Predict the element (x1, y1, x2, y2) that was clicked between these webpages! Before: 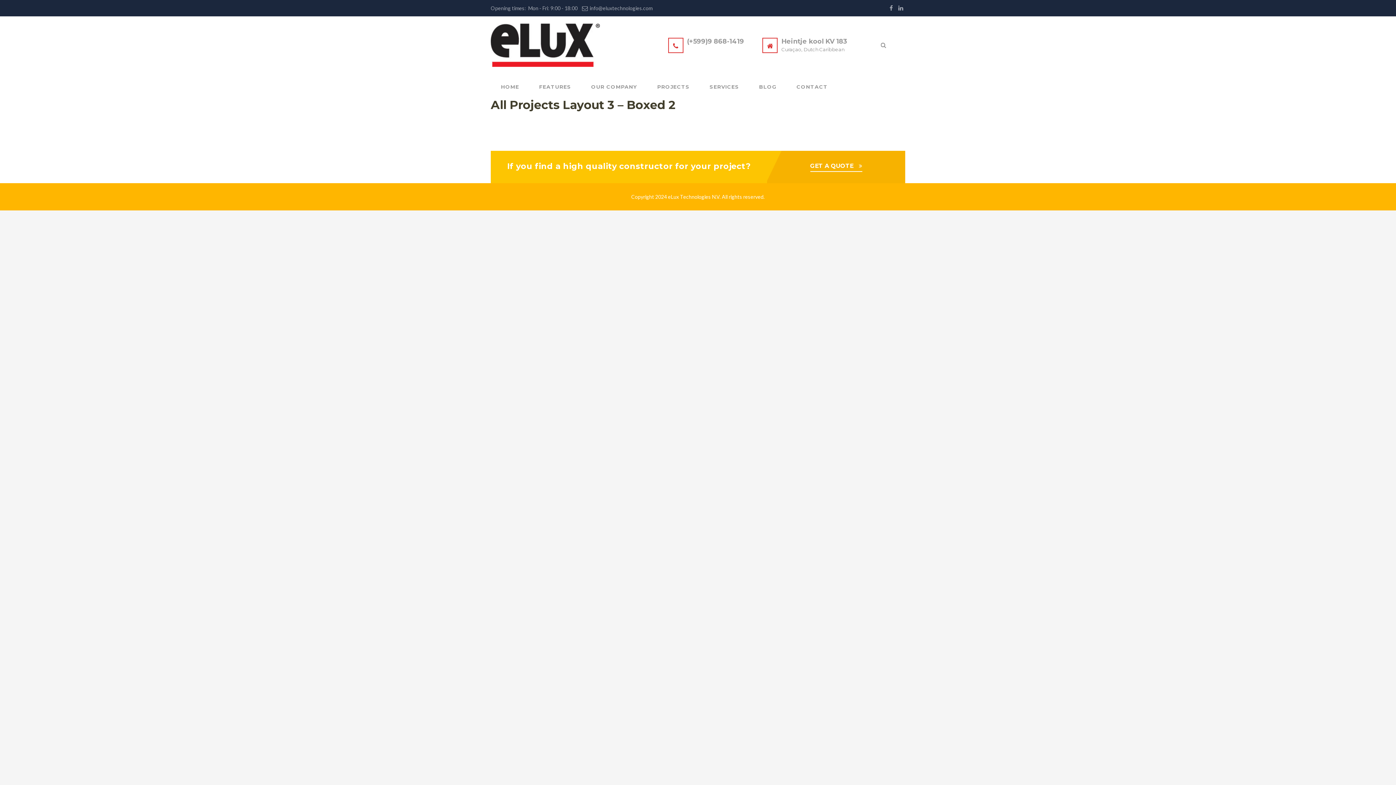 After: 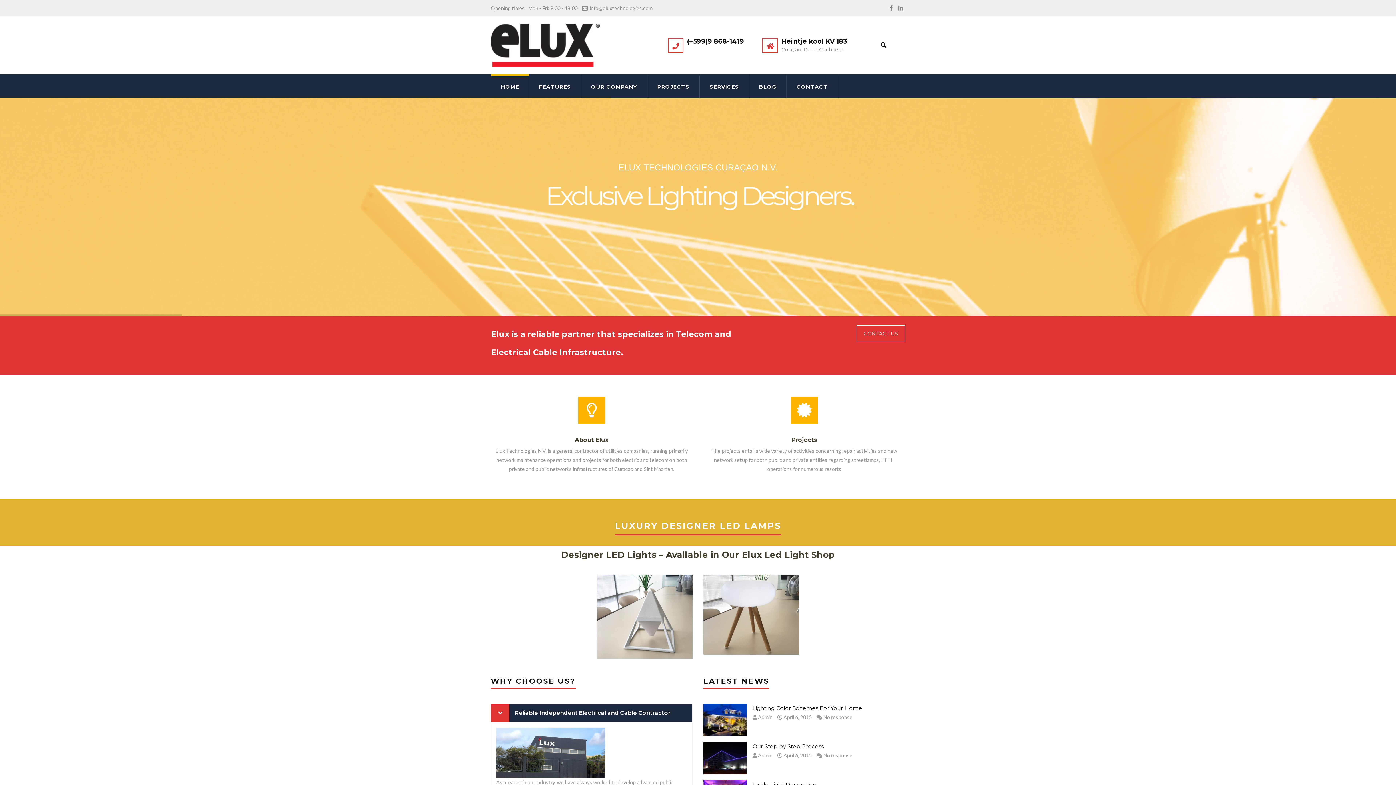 Action: label: HOME bbox: (490, 74, 529, 98)